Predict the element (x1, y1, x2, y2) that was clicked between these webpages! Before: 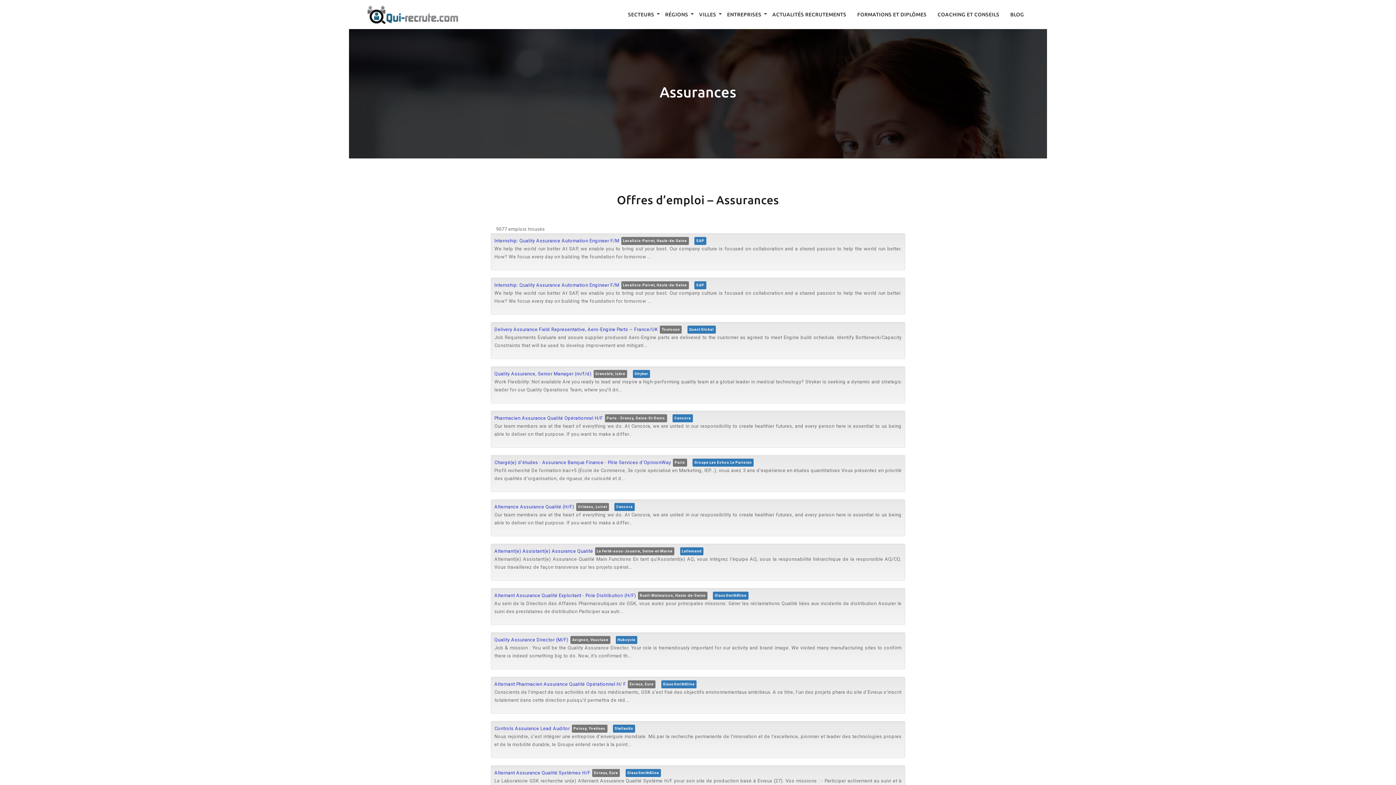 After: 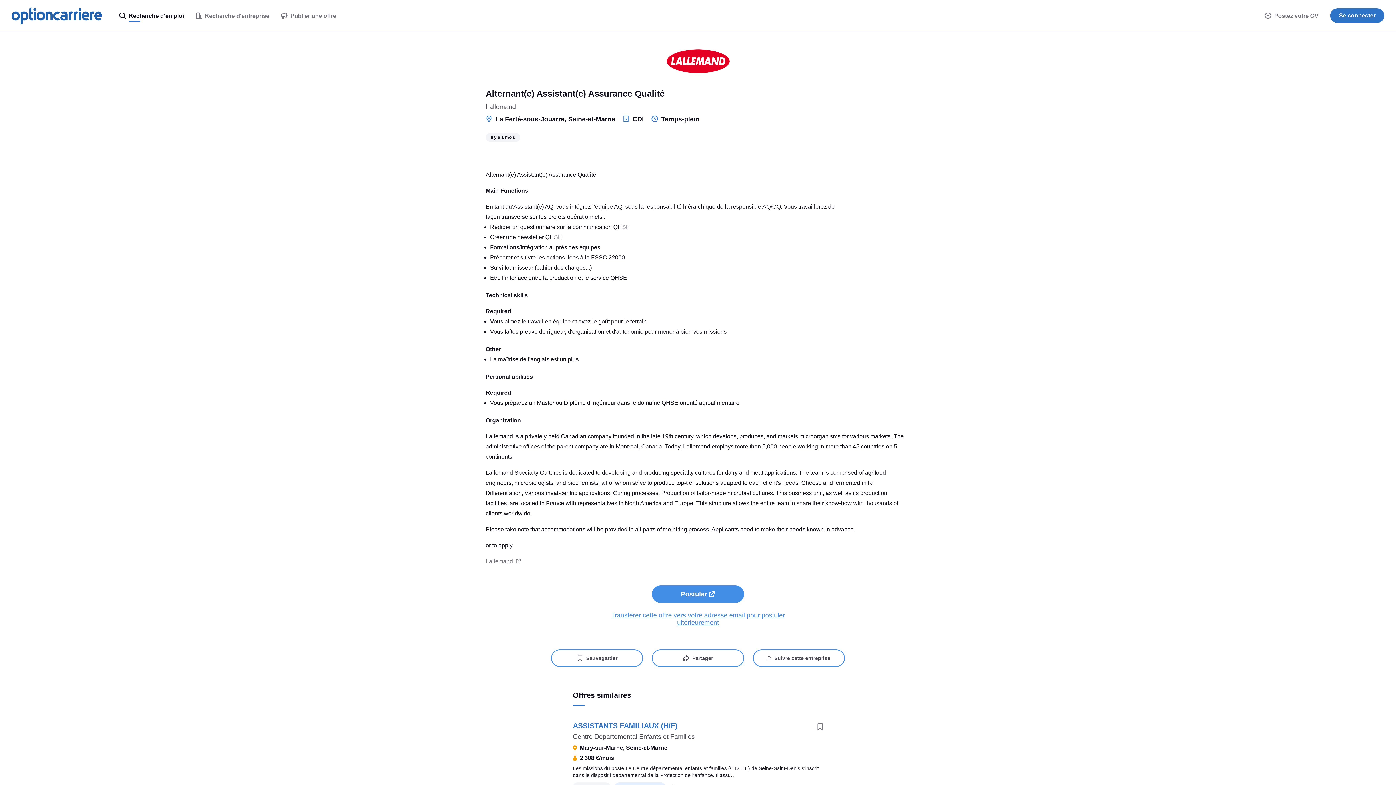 Action: label: Alternant(e) Assistant(e) Assurance Qualité bbox: (494, 547, 593, 555)